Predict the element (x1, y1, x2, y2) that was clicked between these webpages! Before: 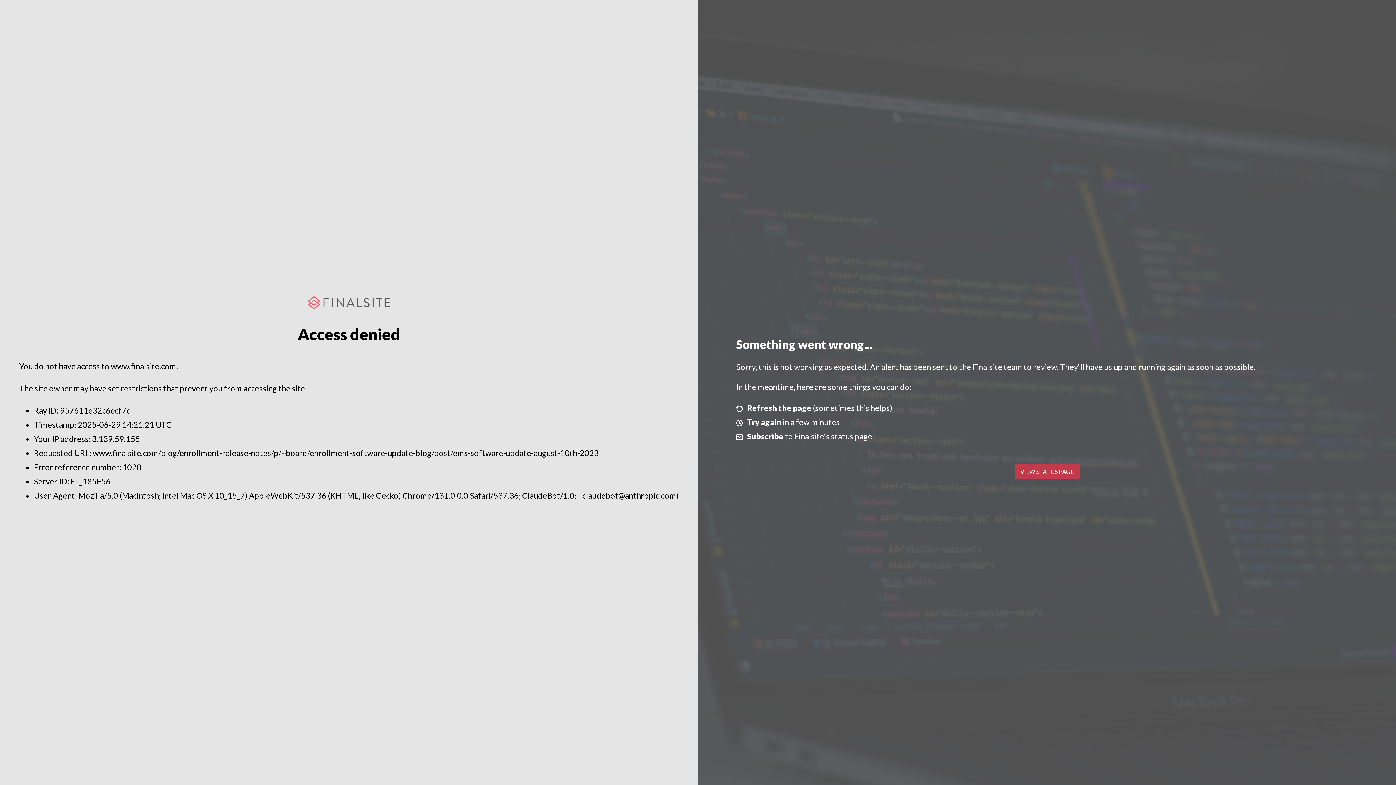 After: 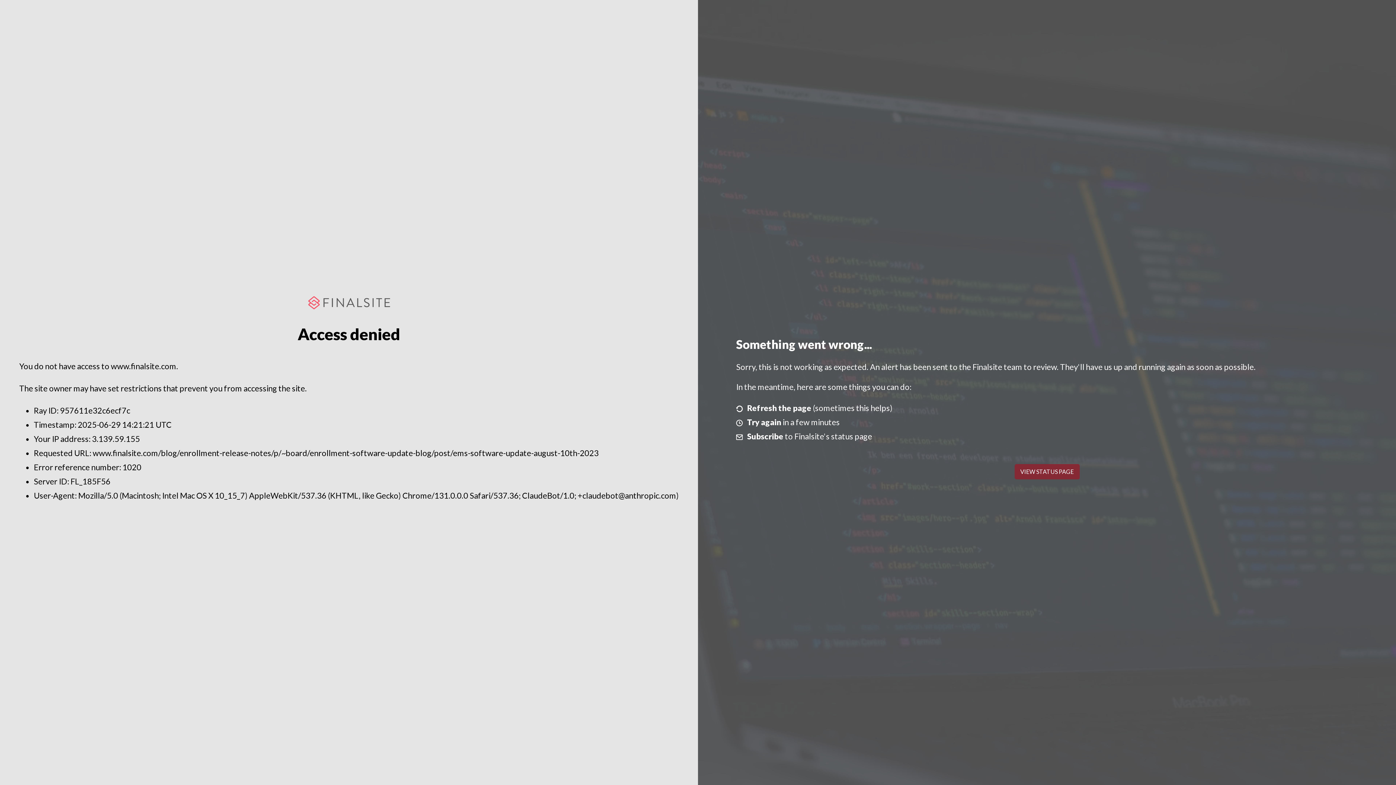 Action: label: VIEW STATUS PAGE bbox: (1014, 464, 1079, 479)